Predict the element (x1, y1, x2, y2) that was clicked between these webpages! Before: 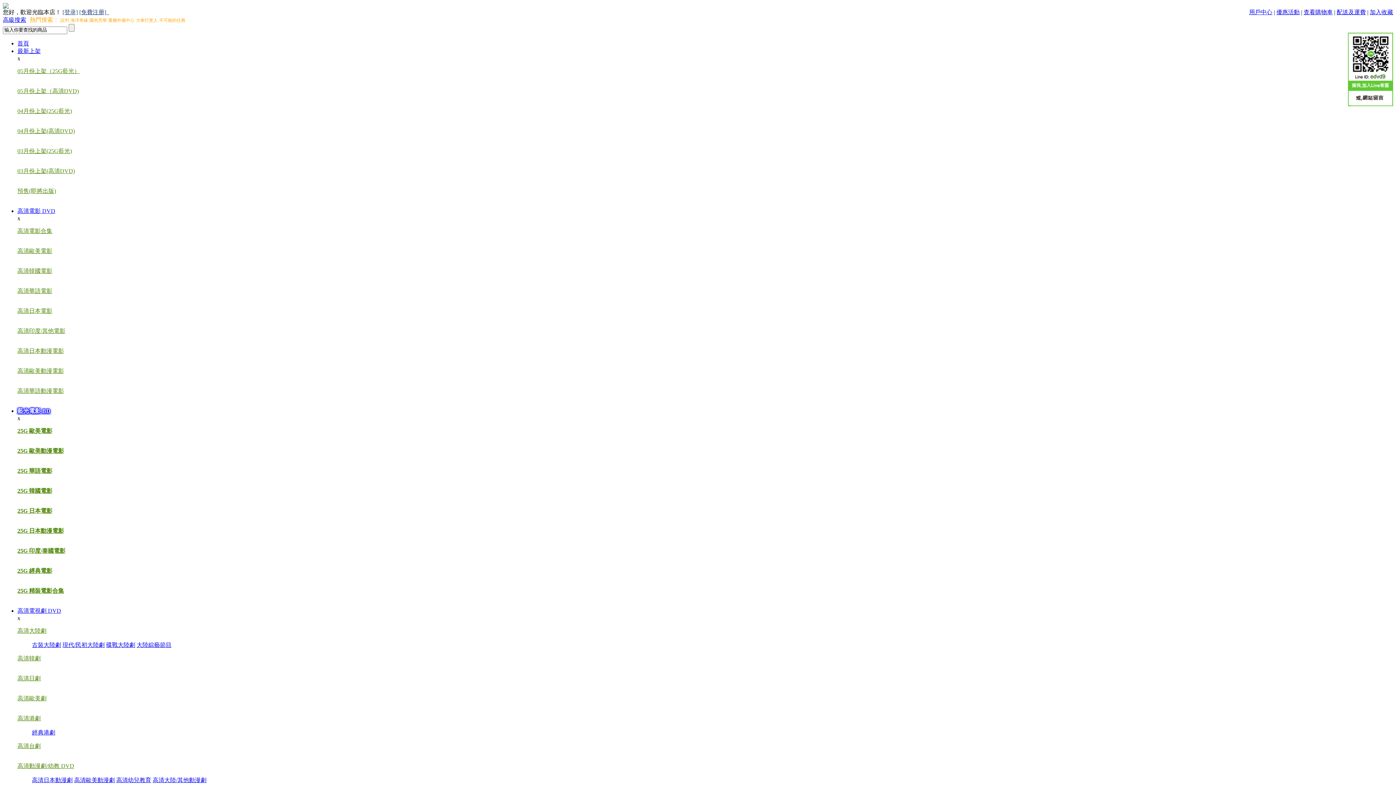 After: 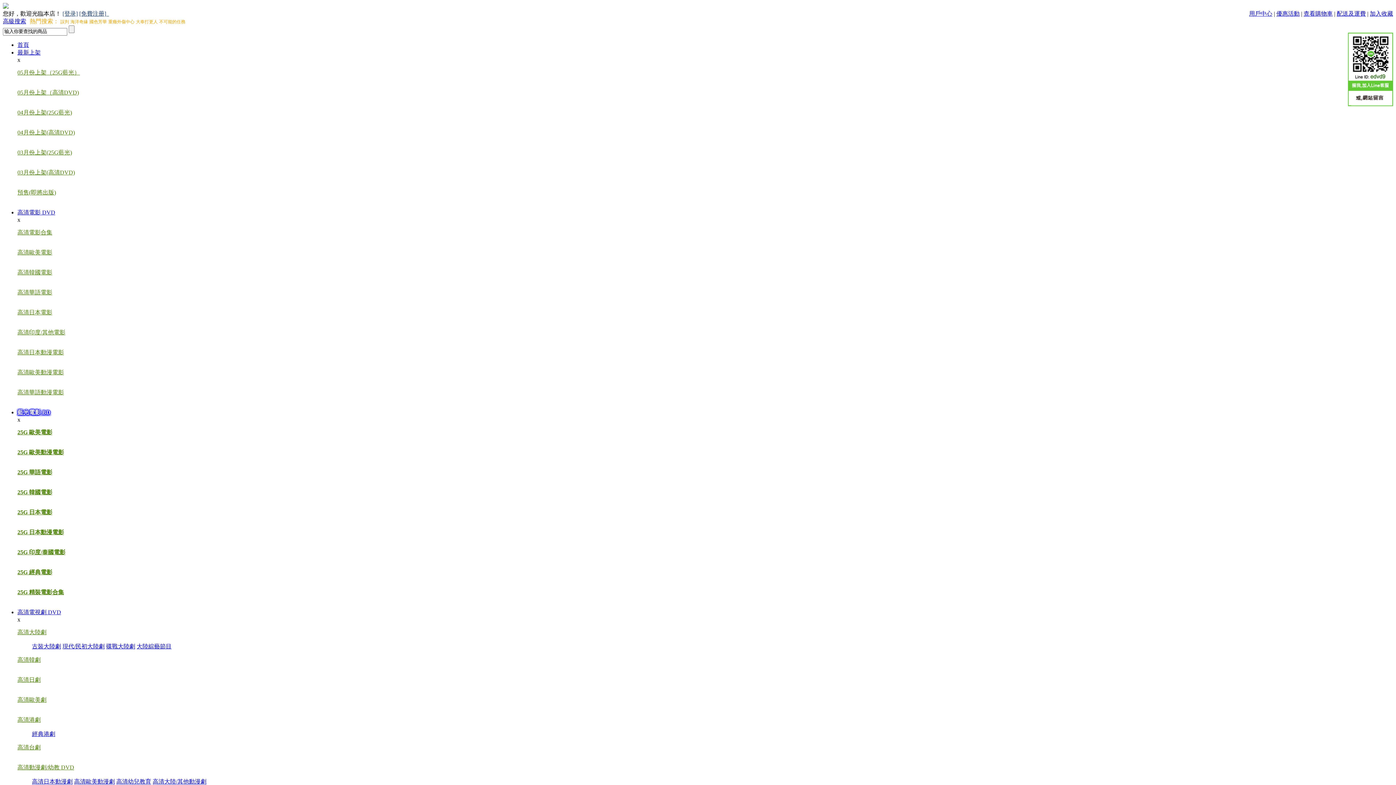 Action: bbox: (89, 17, 106, 22) label: 國色芳華